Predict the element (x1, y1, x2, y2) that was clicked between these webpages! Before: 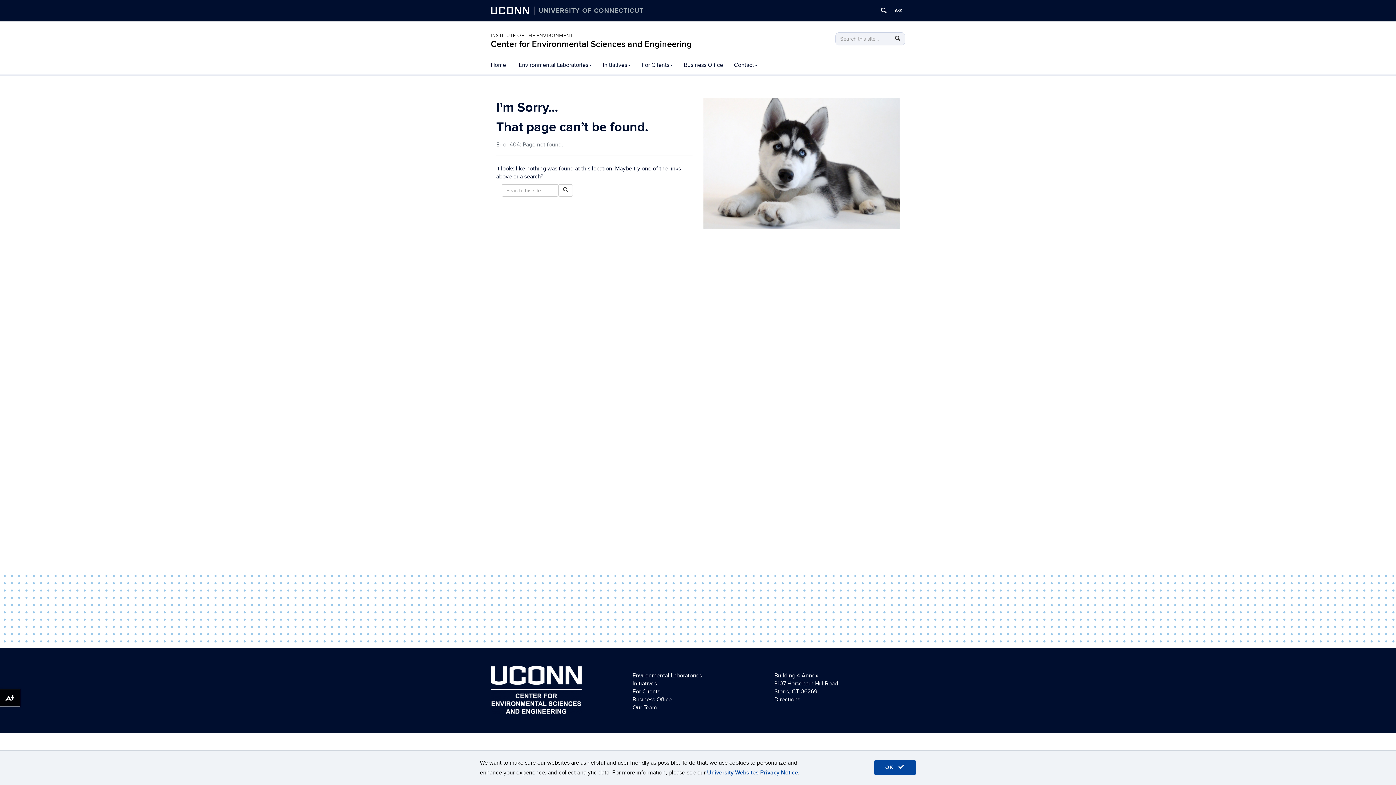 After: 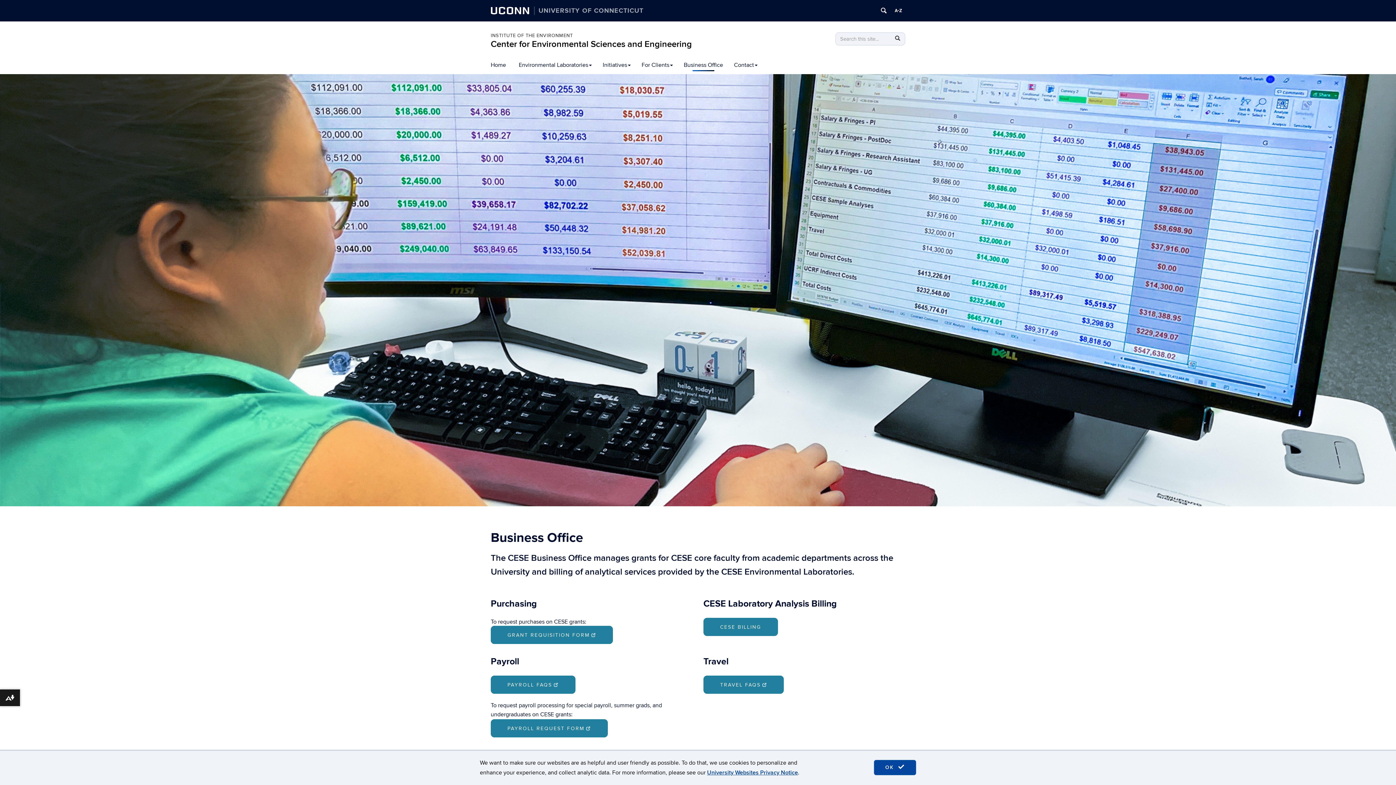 Action: label: Business Office bbox: (678, 56, 728, 74)